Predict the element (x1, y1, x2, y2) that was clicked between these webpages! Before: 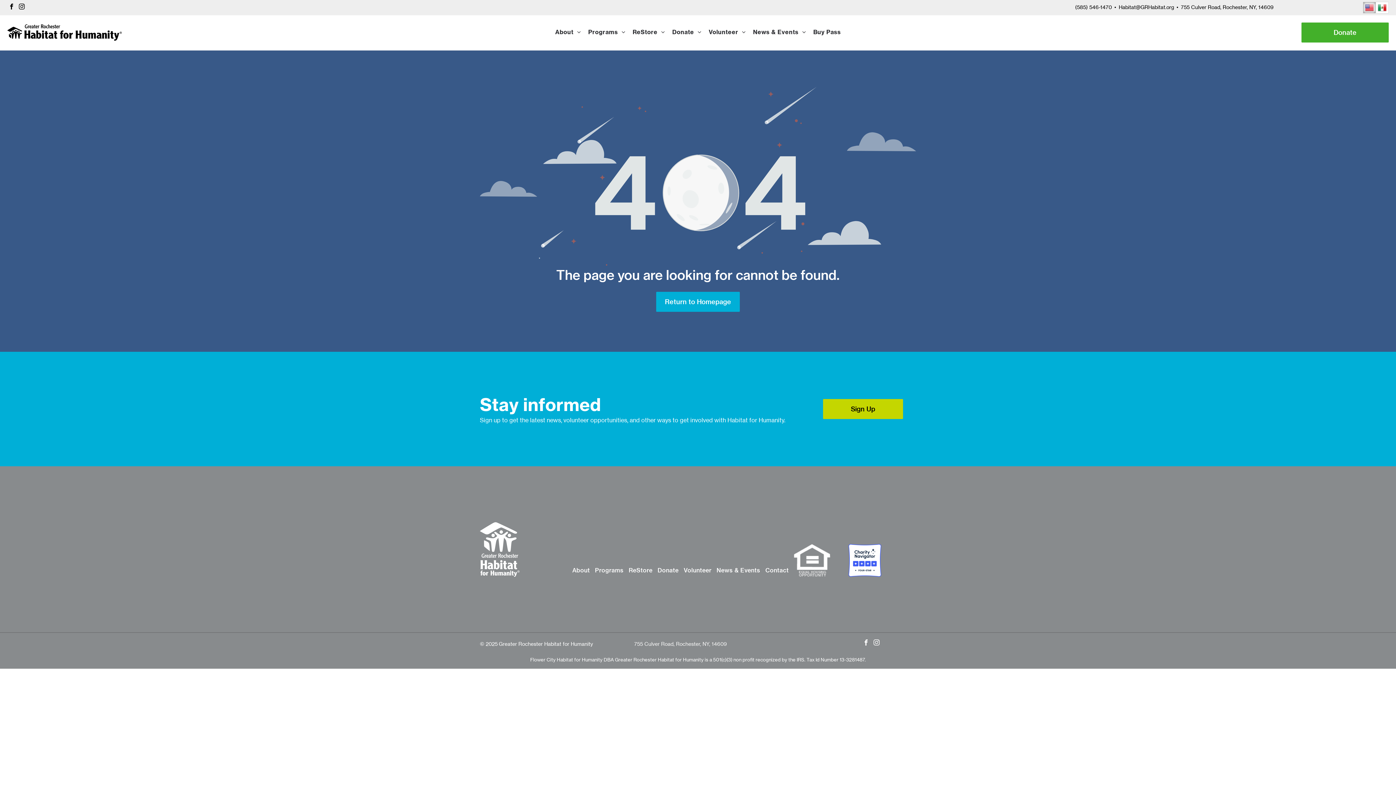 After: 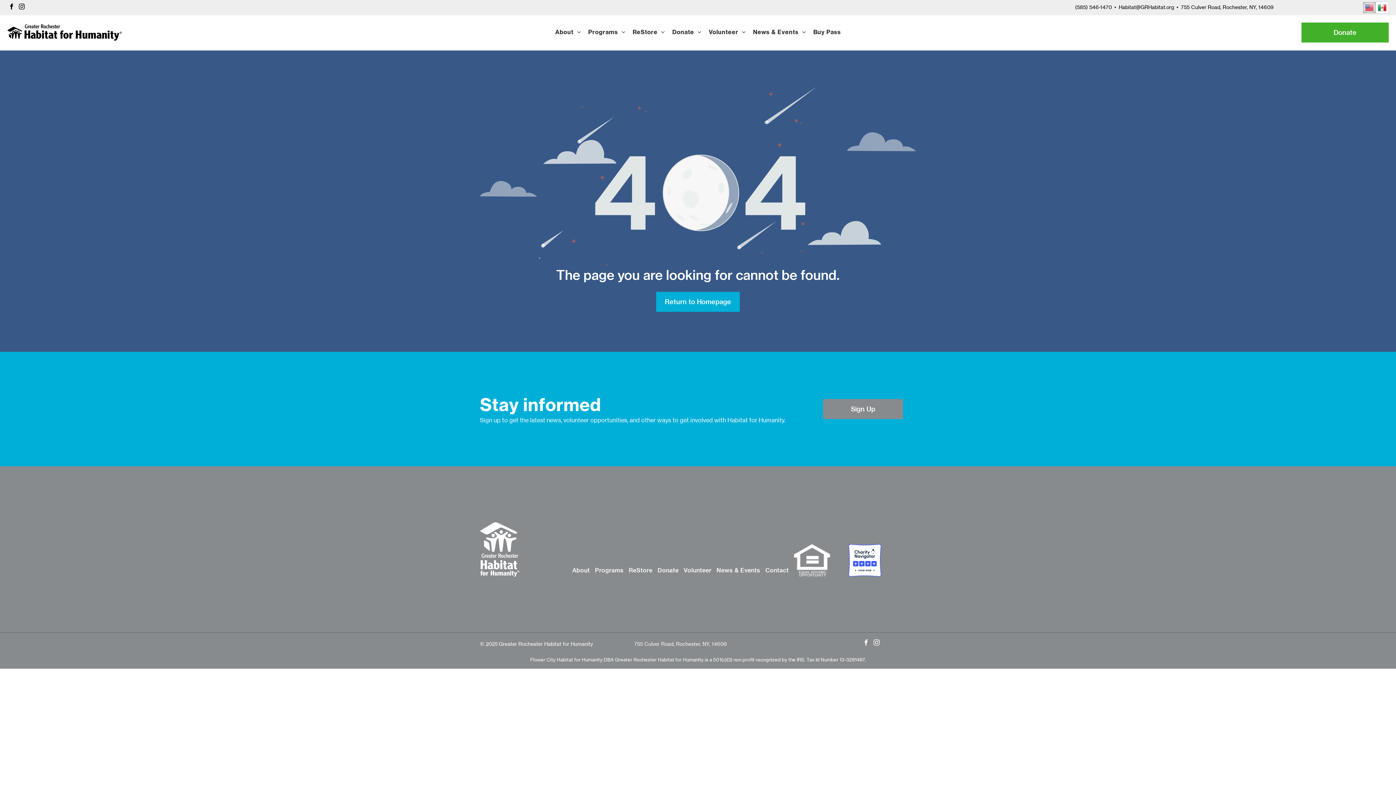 Action: label: Sign Up bbox: (823, 399, 903, 419)